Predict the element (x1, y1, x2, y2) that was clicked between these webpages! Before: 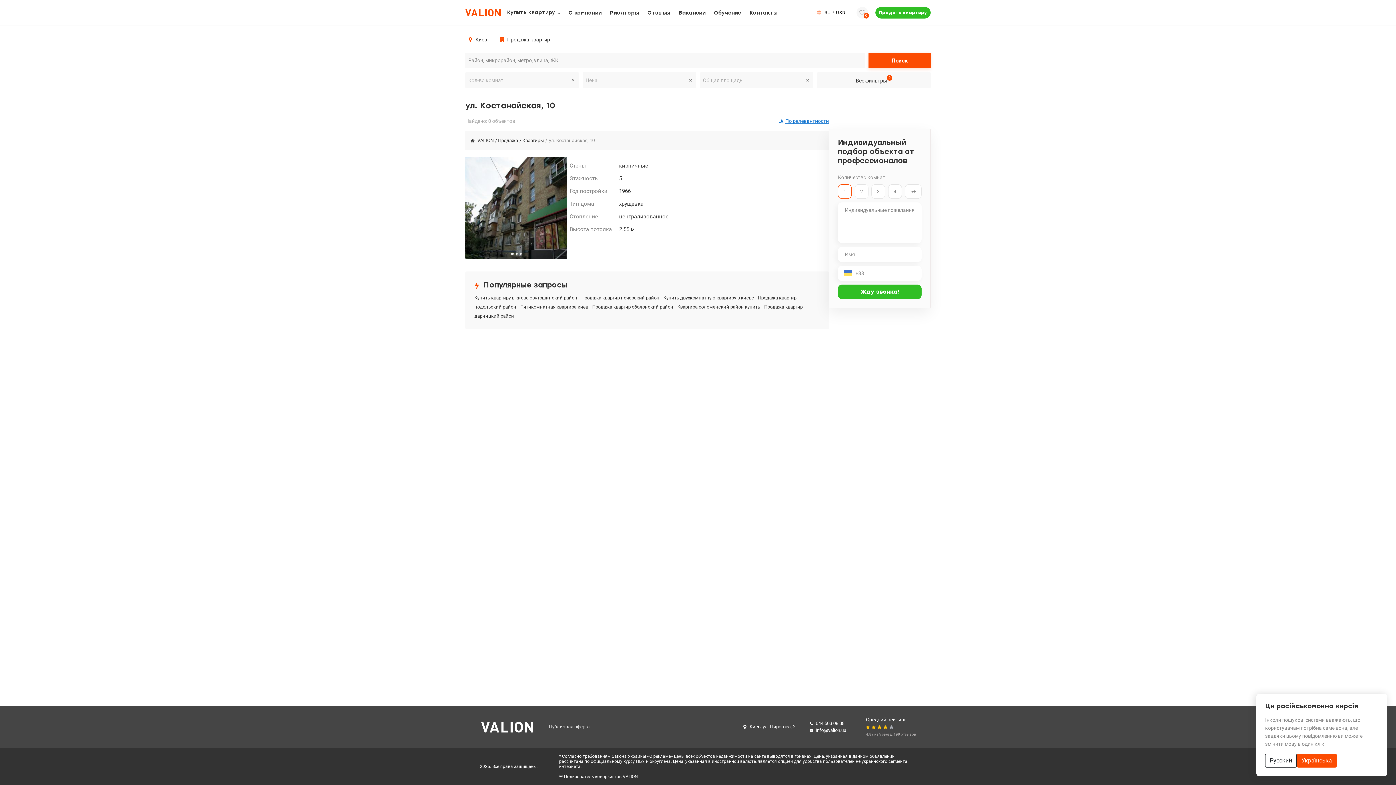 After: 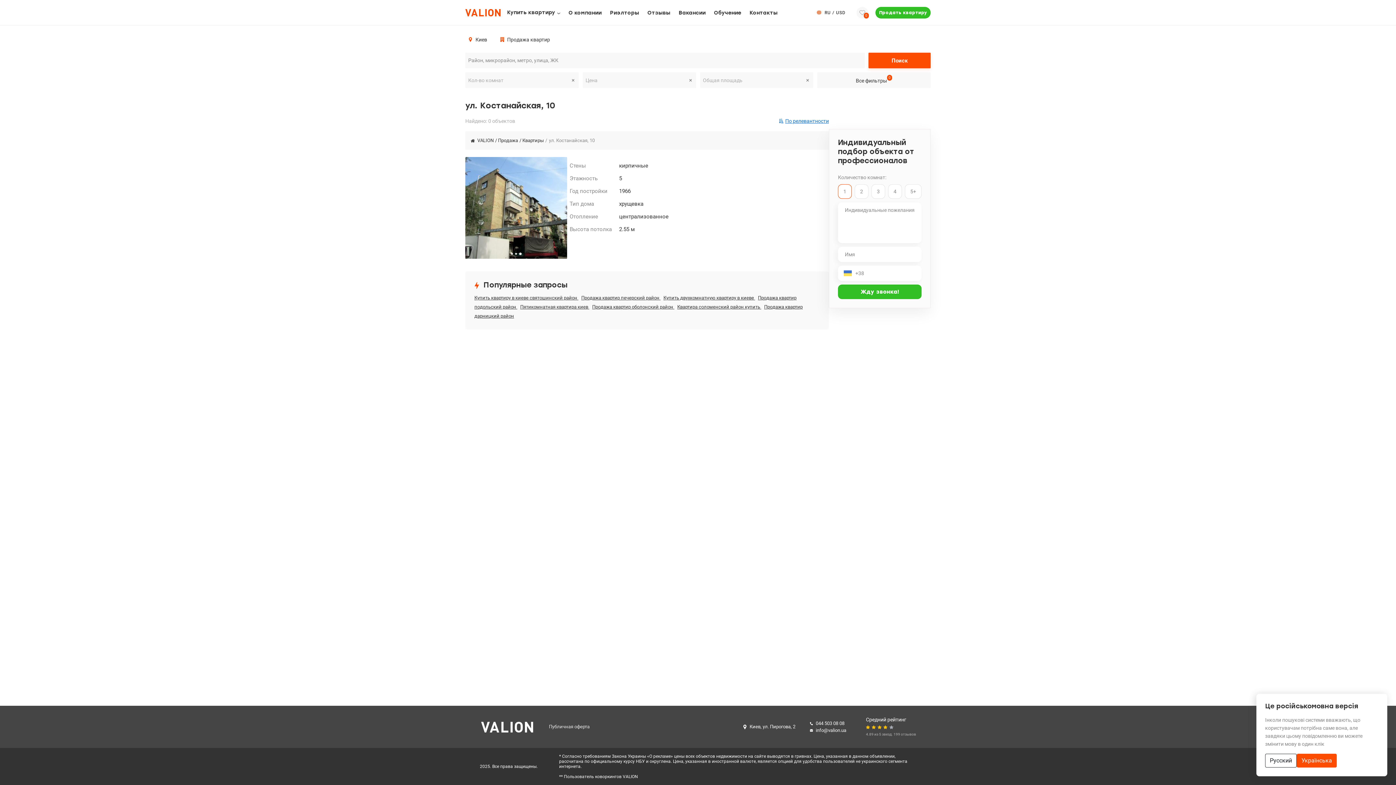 Action: label: Go to slide 3 bbox: (519, 253, 521, 254)